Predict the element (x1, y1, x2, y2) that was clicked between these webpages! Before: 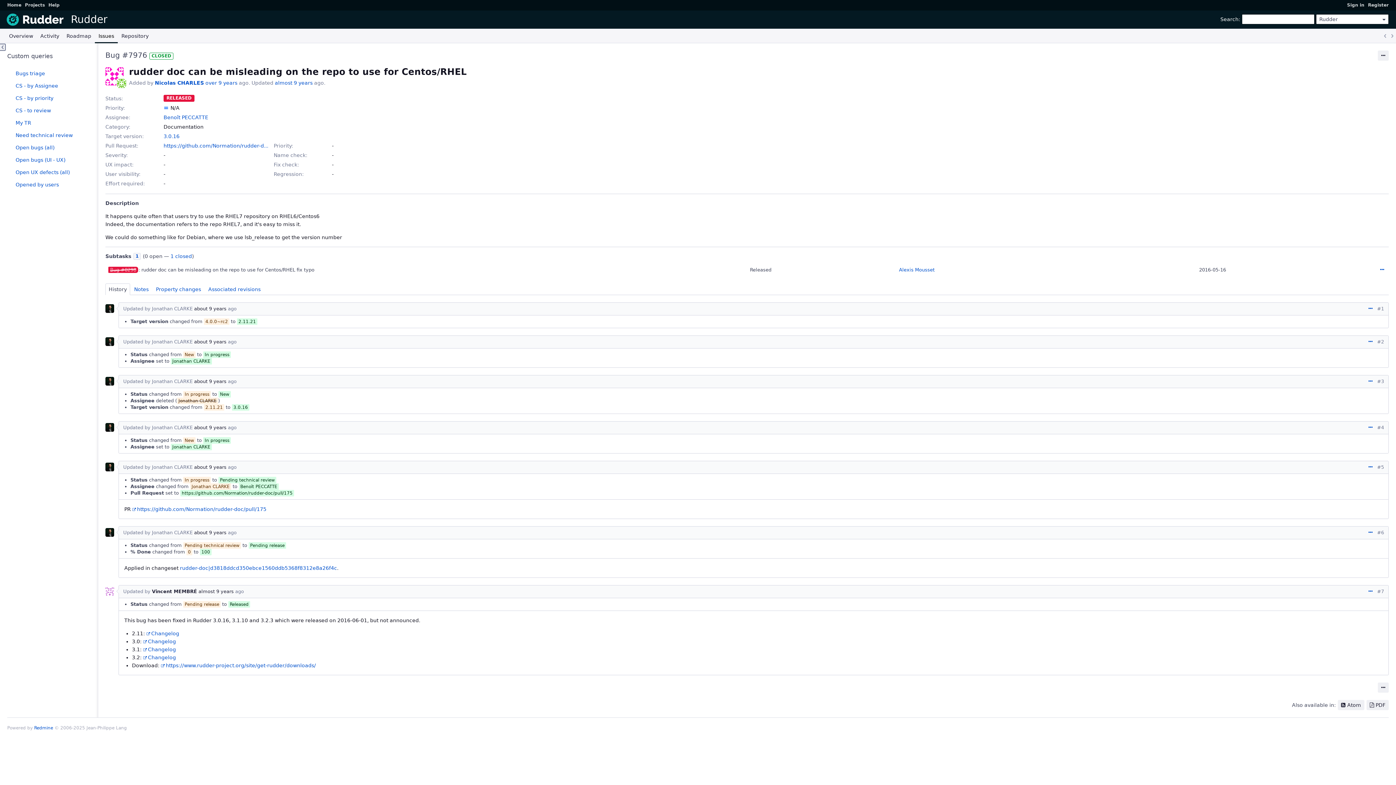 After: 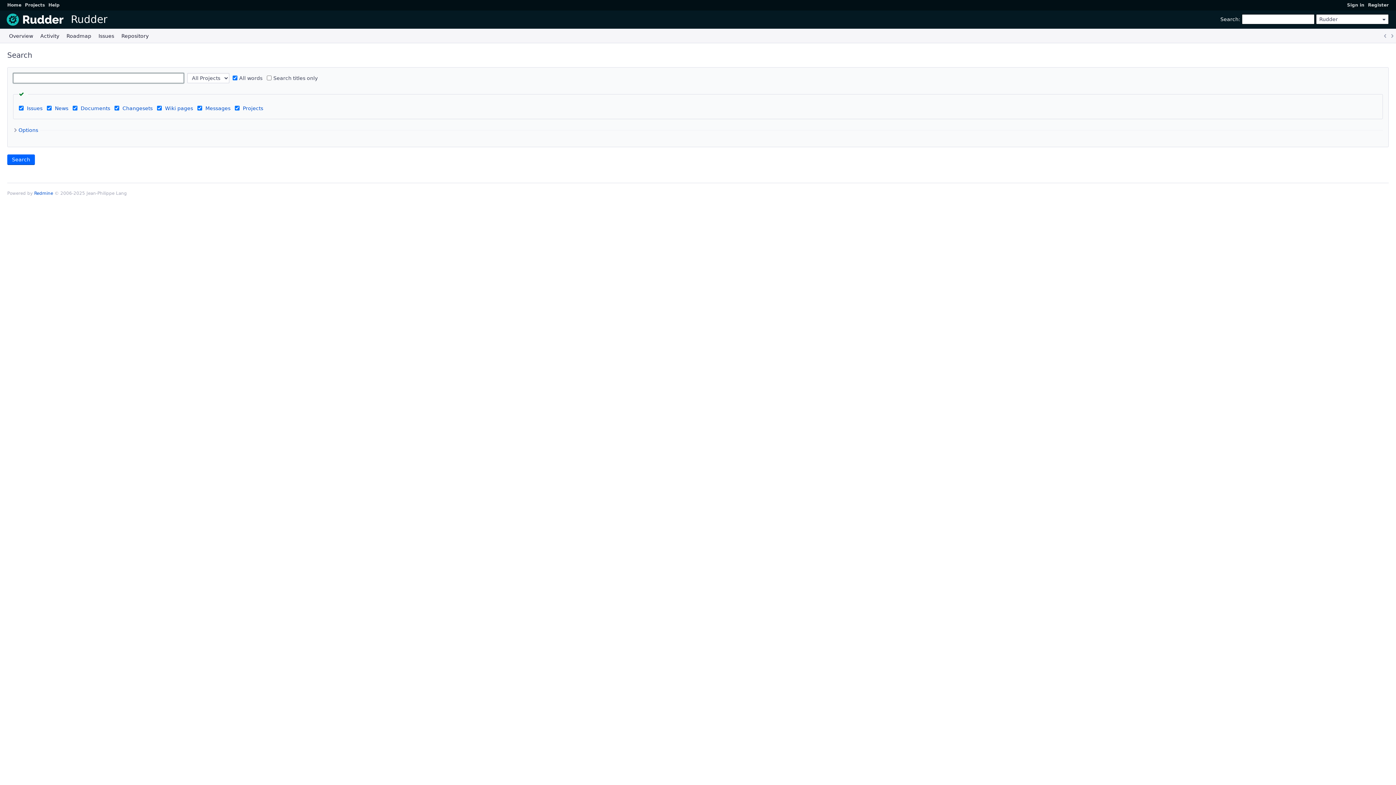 Action: bbox: (1220, 16, 1238, 22) label: Search